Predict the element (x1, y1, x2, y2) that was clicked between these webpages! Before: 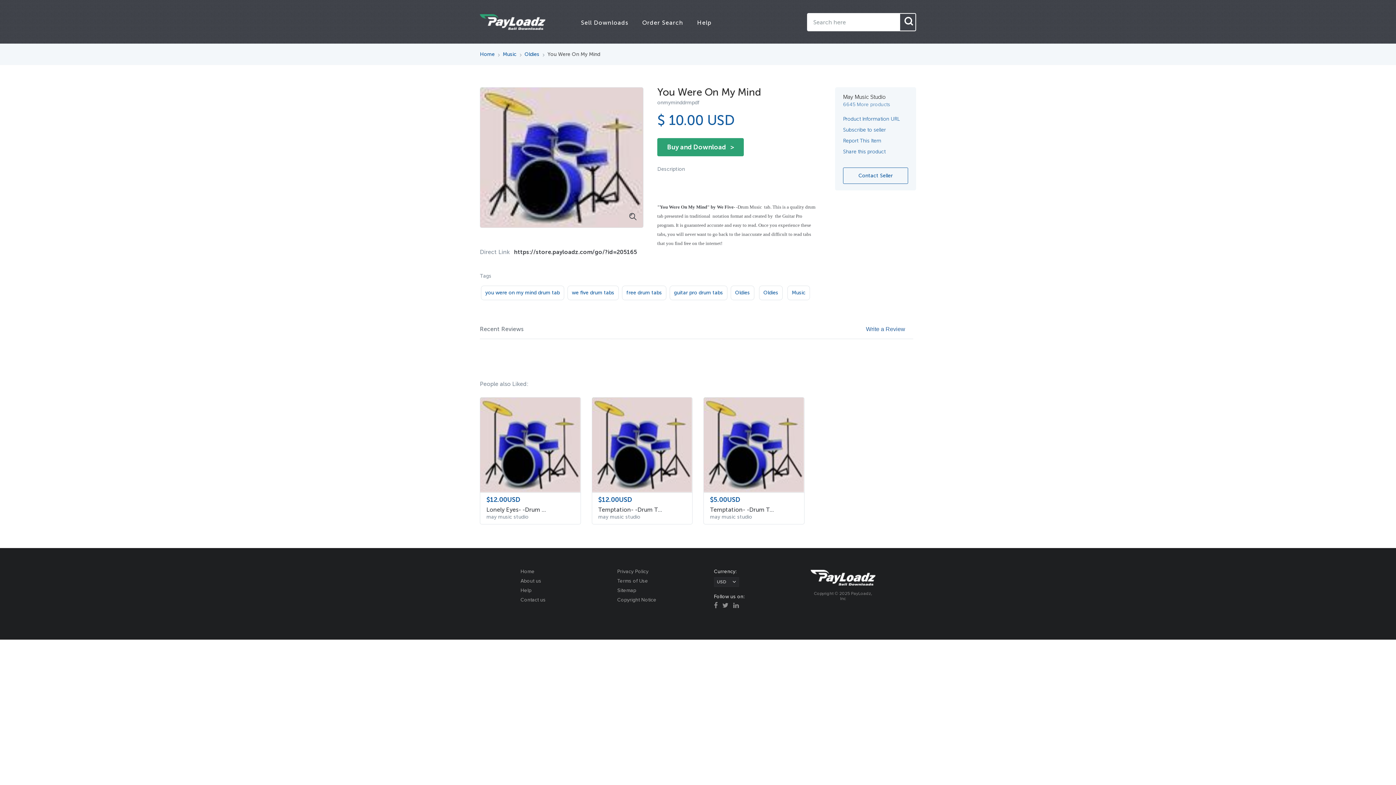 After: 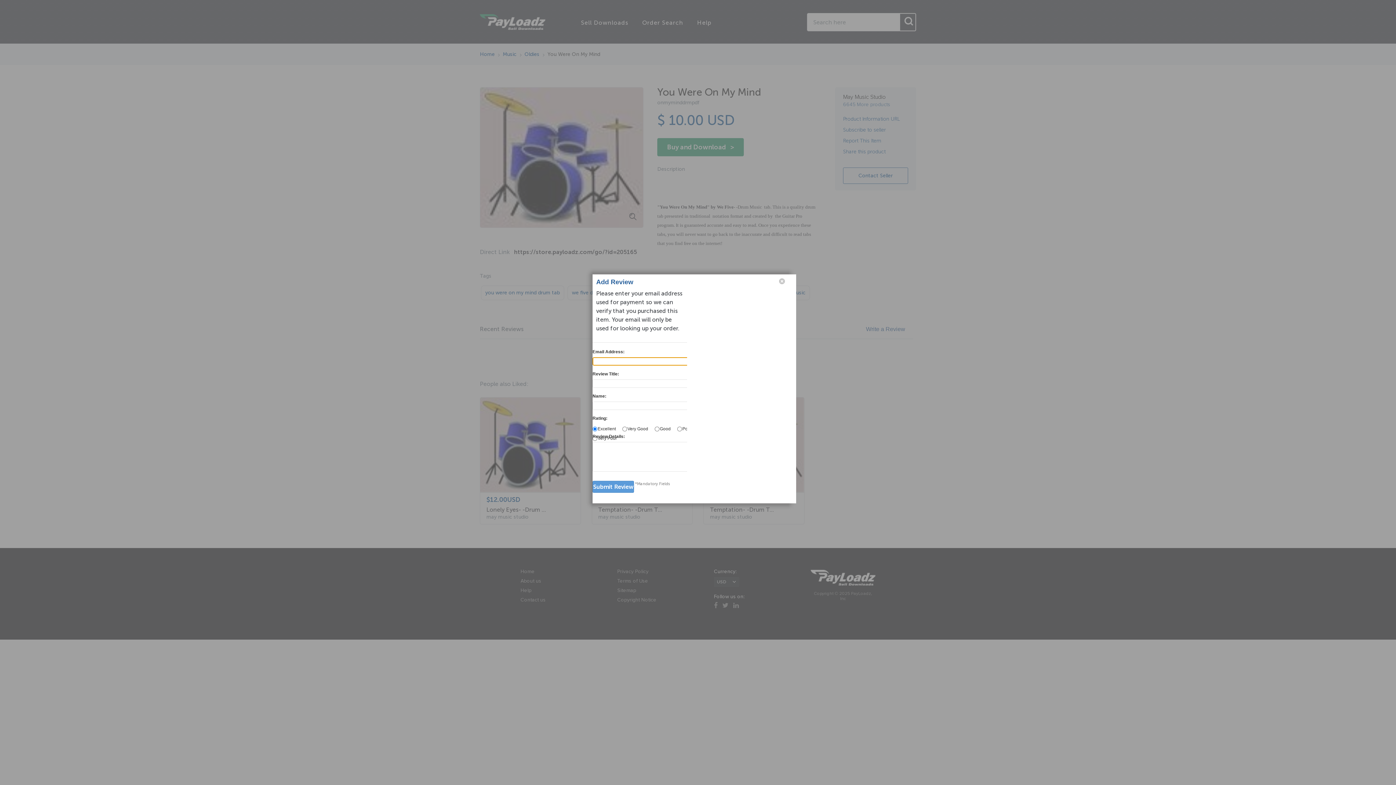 Action: label: Write a Review bbox: (866, 326, 905, 332)